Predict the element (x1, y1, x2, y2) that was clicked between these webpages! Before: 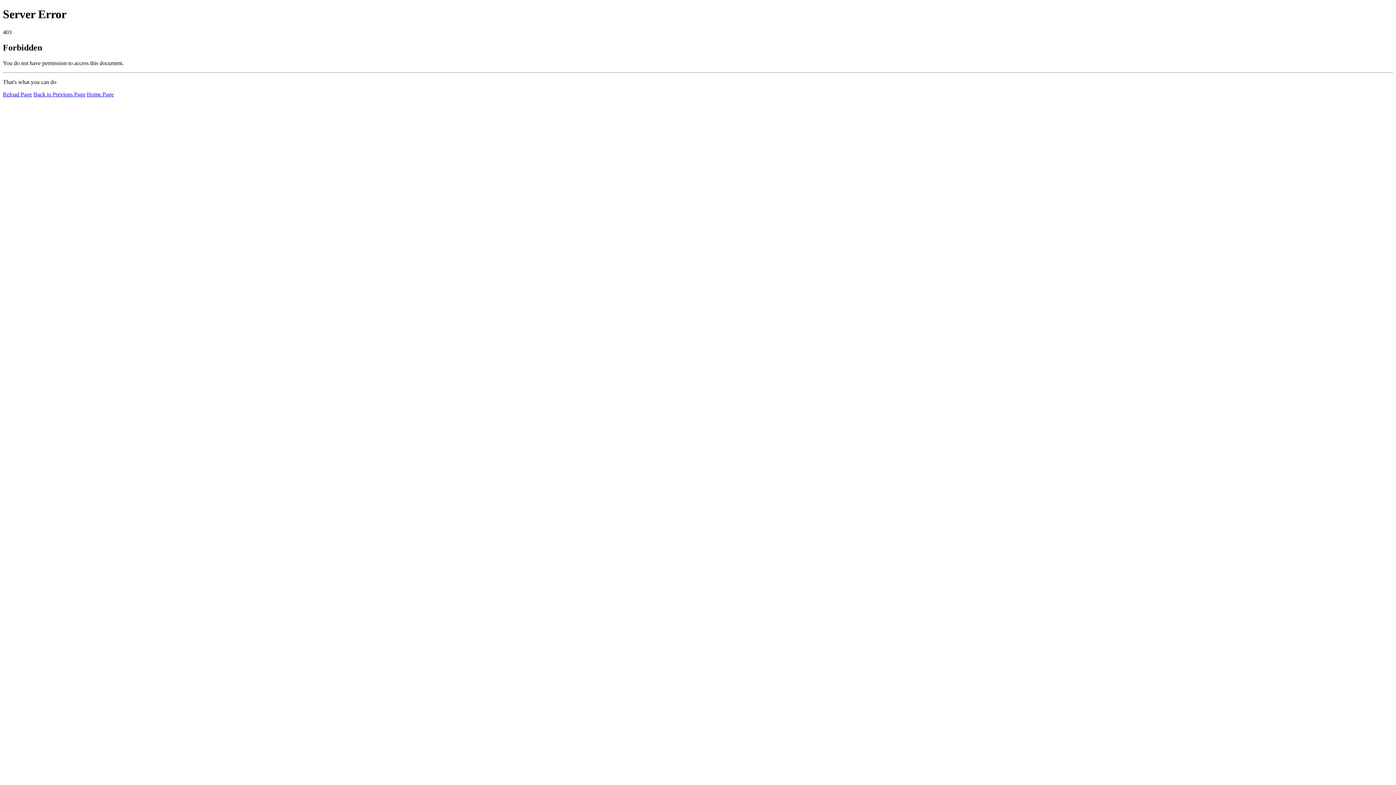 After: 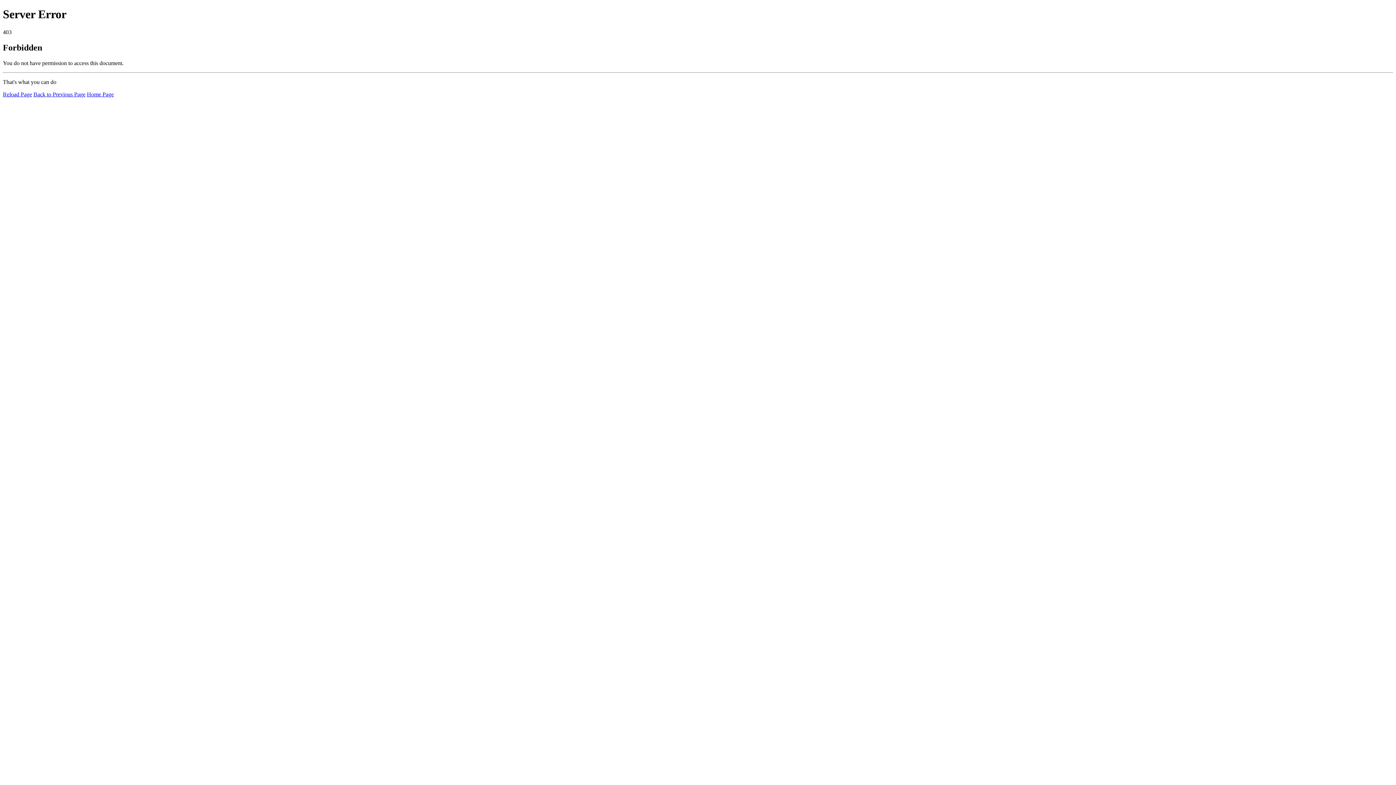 Action: label: Home Page bbox: (86, 91, 113, 97)